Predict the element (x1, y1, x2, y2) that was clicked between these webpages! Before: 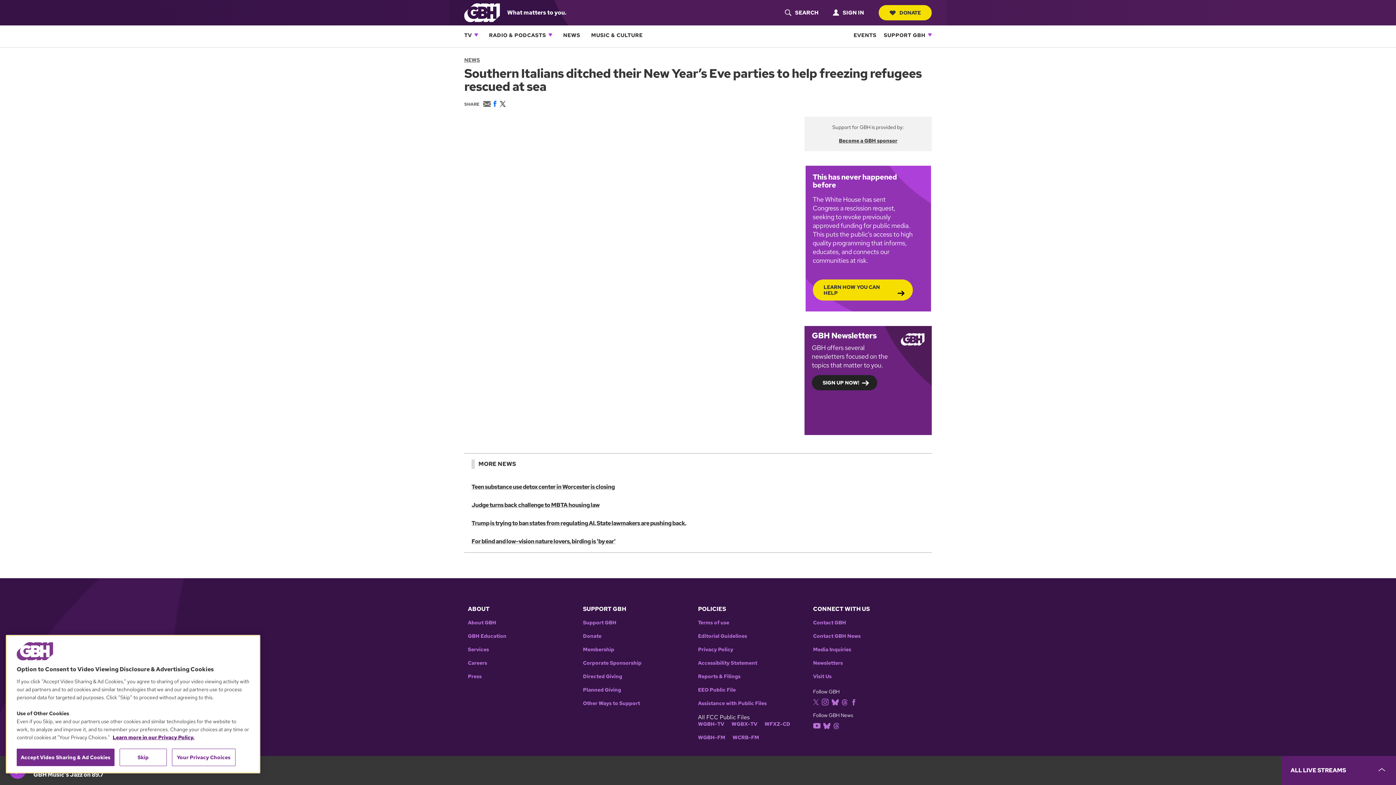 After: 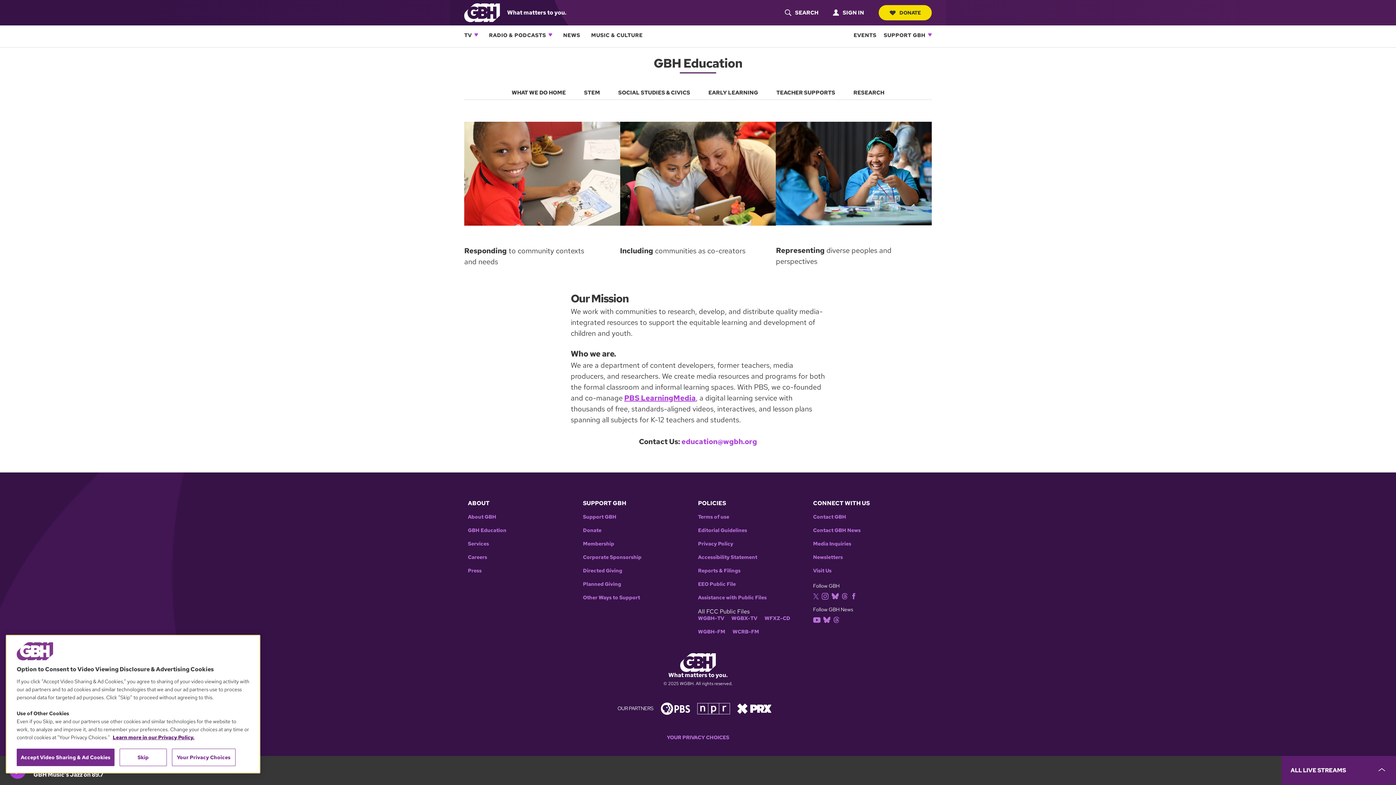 Action: bbox: (468, 633, 575, 639) label: GBH Education